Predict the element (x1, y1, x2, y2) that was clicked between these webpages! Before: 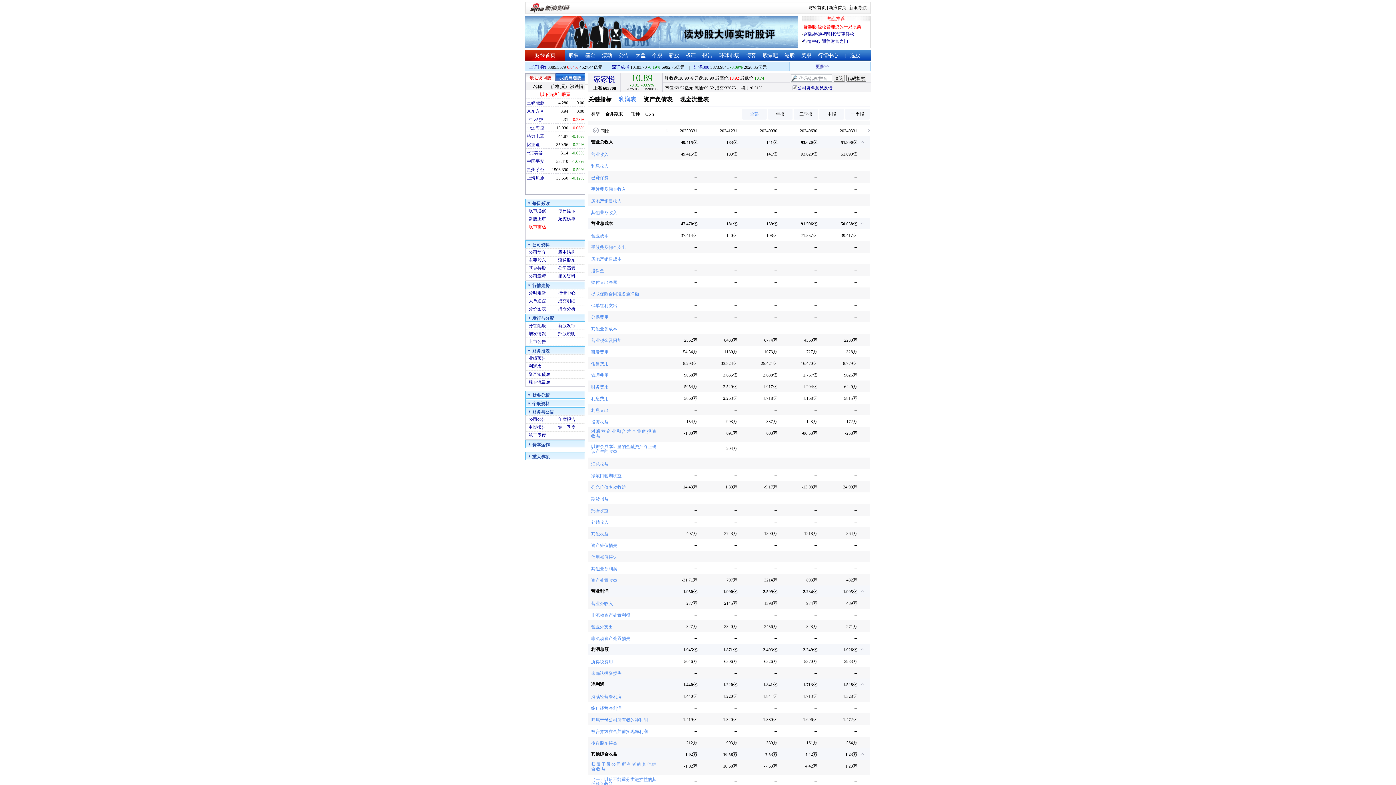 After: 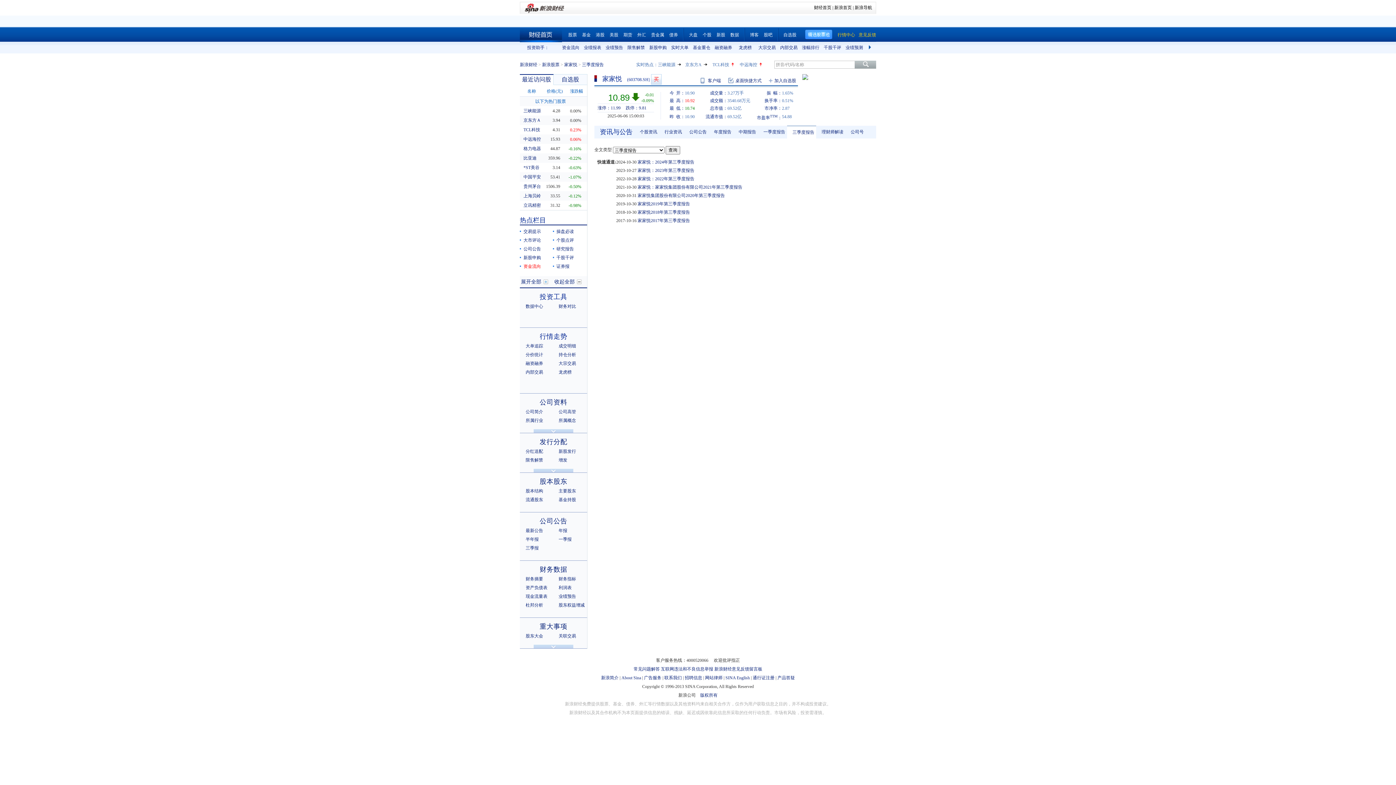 Action: bbox: (528, 433, 546, 438) label: 第三季度